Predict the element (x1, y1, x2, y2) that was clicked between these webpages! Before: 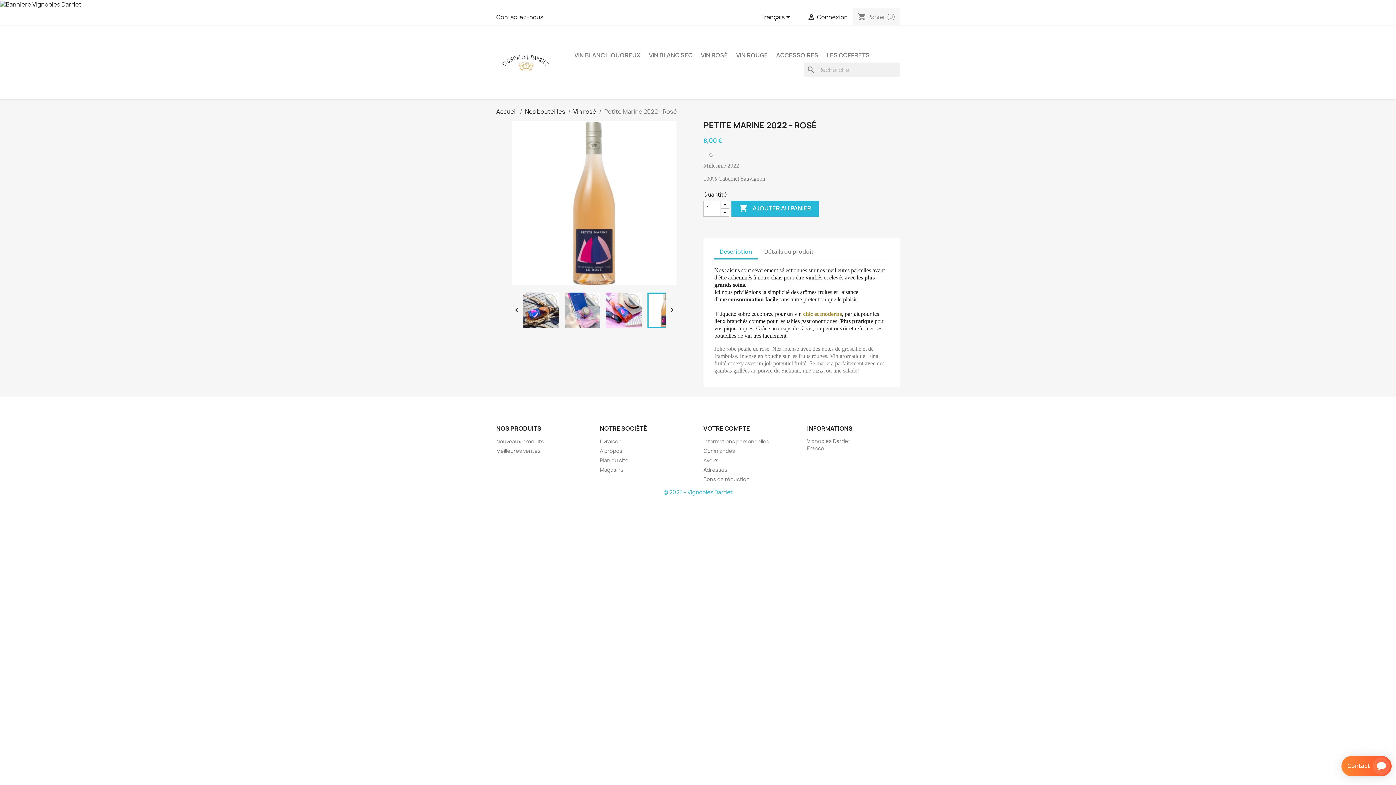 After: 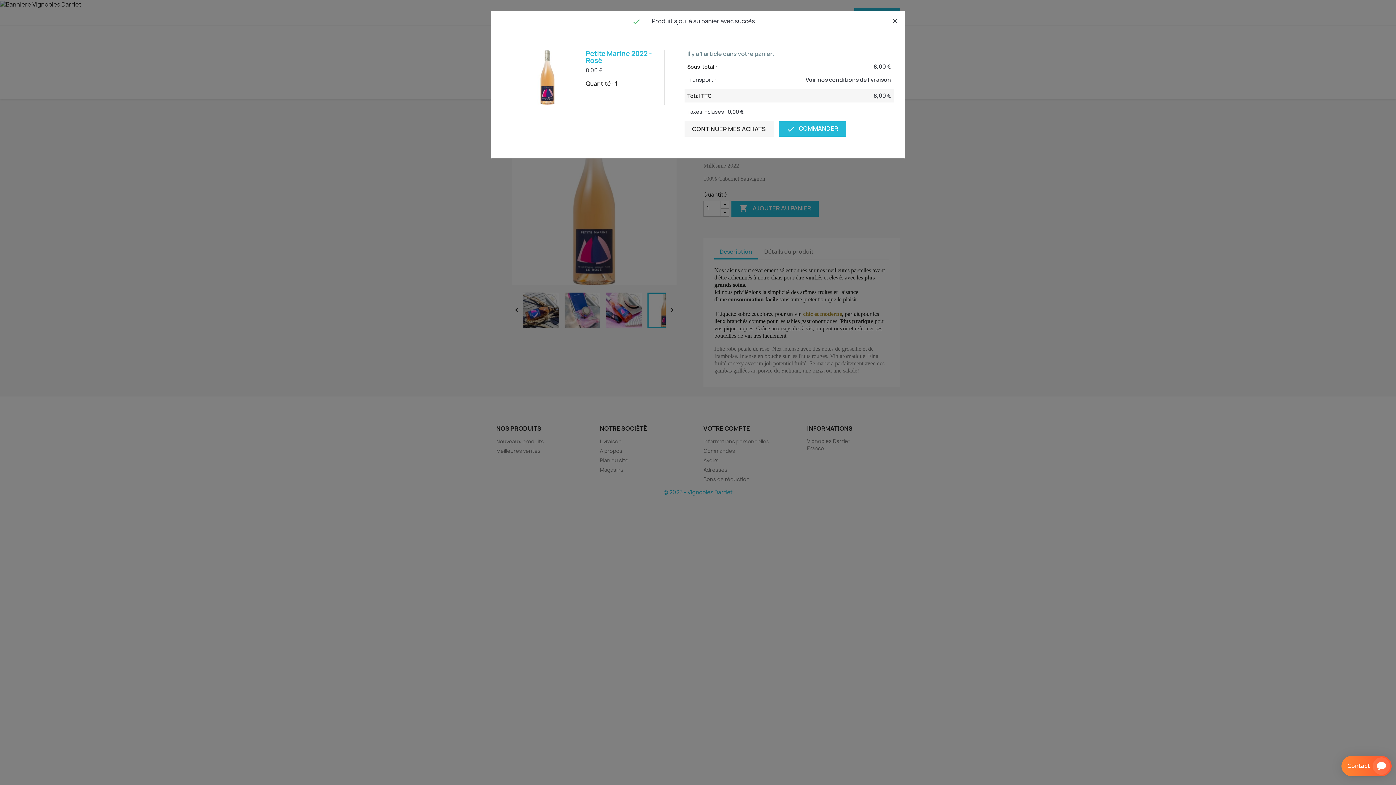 Action: bbox: (731, 200, 819, 216) label:  AJOUTER AU PANIER